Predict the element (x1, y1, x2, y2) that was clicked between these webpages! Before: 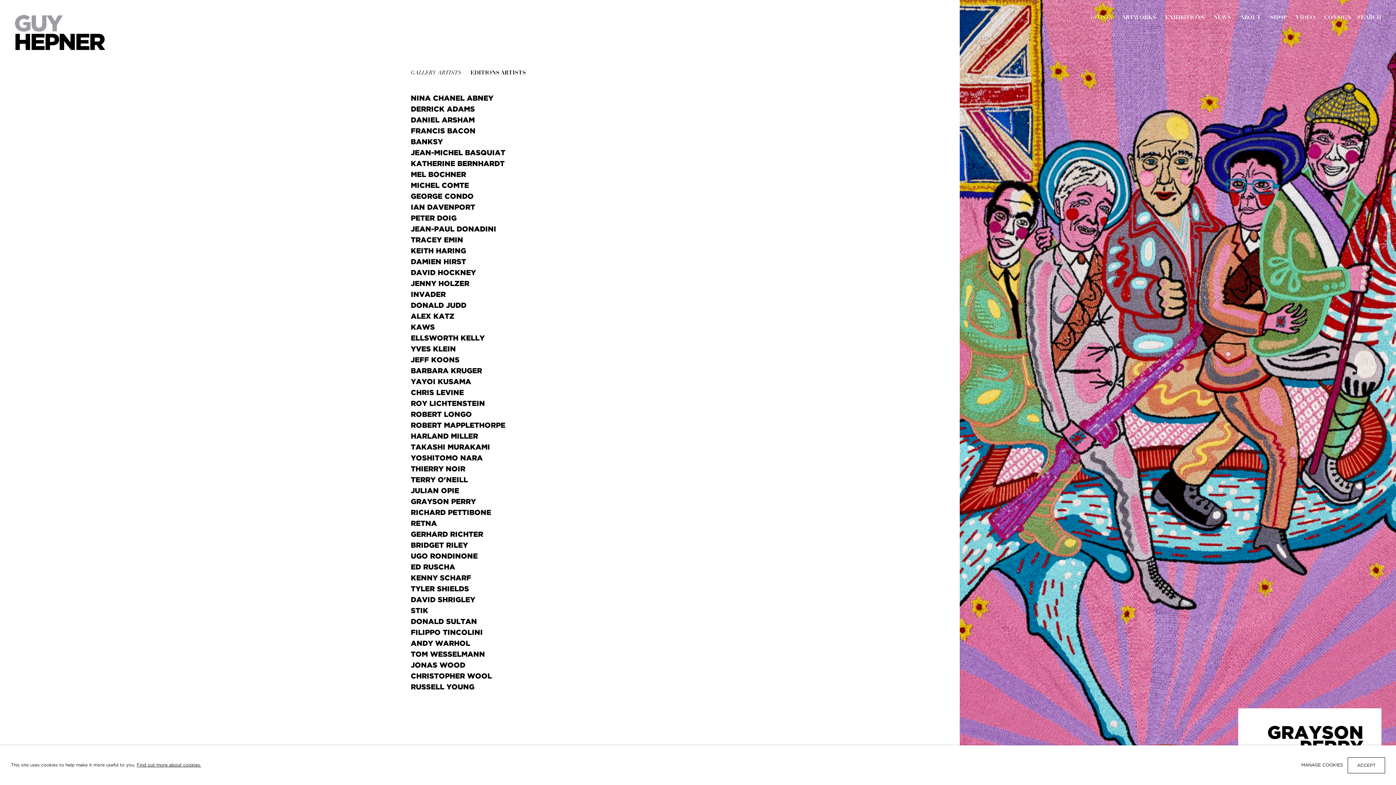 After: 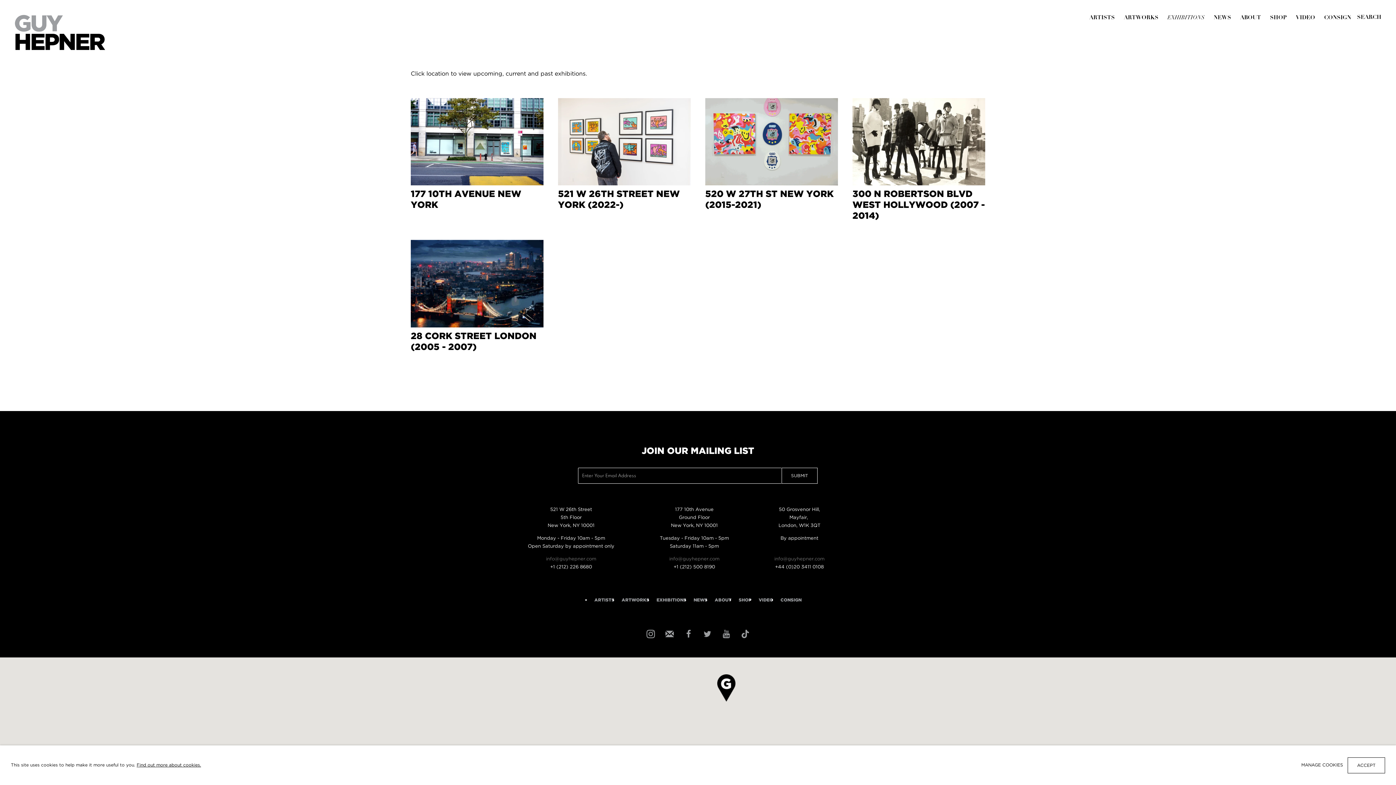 Action: label: Link to Guy Hepner Exhibitions page bbox: (1165, 14, 1204, 20)